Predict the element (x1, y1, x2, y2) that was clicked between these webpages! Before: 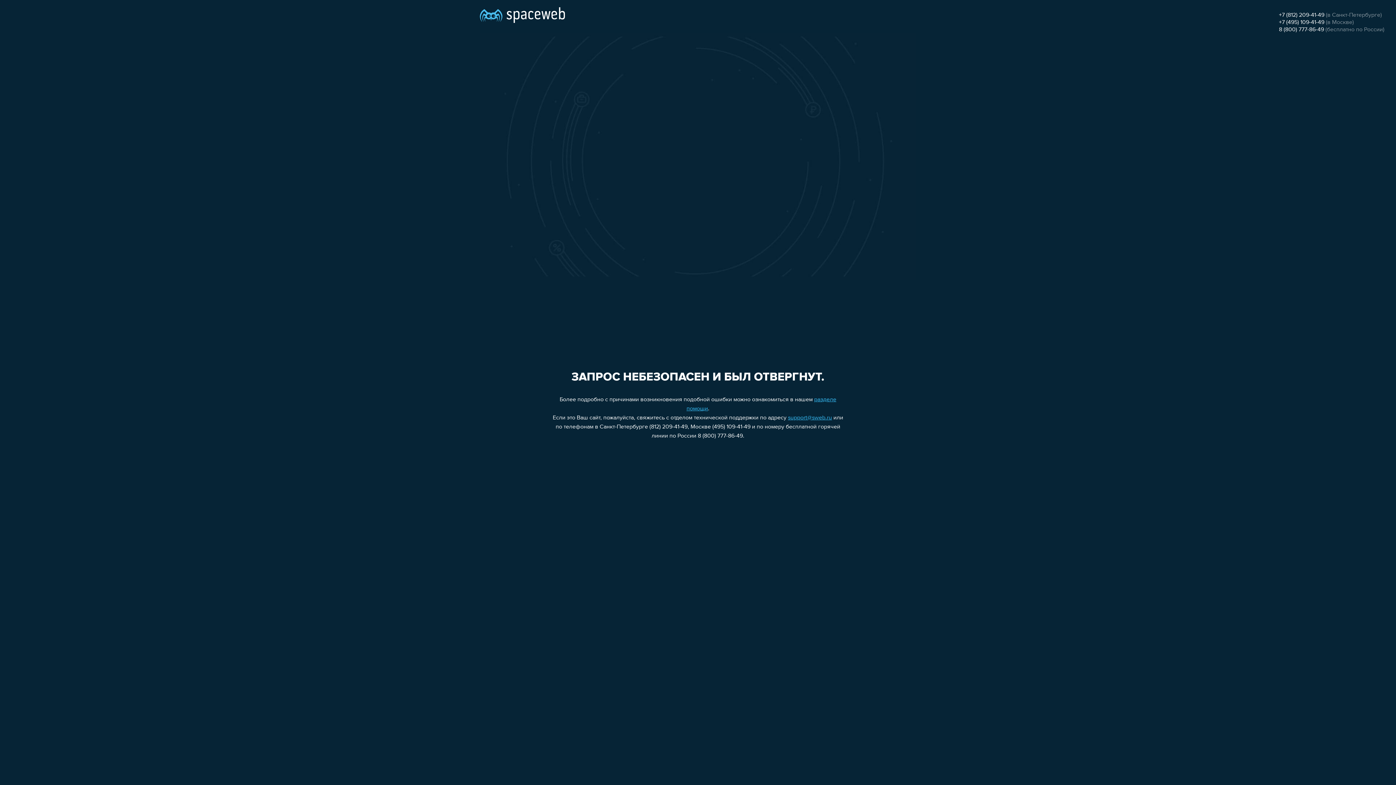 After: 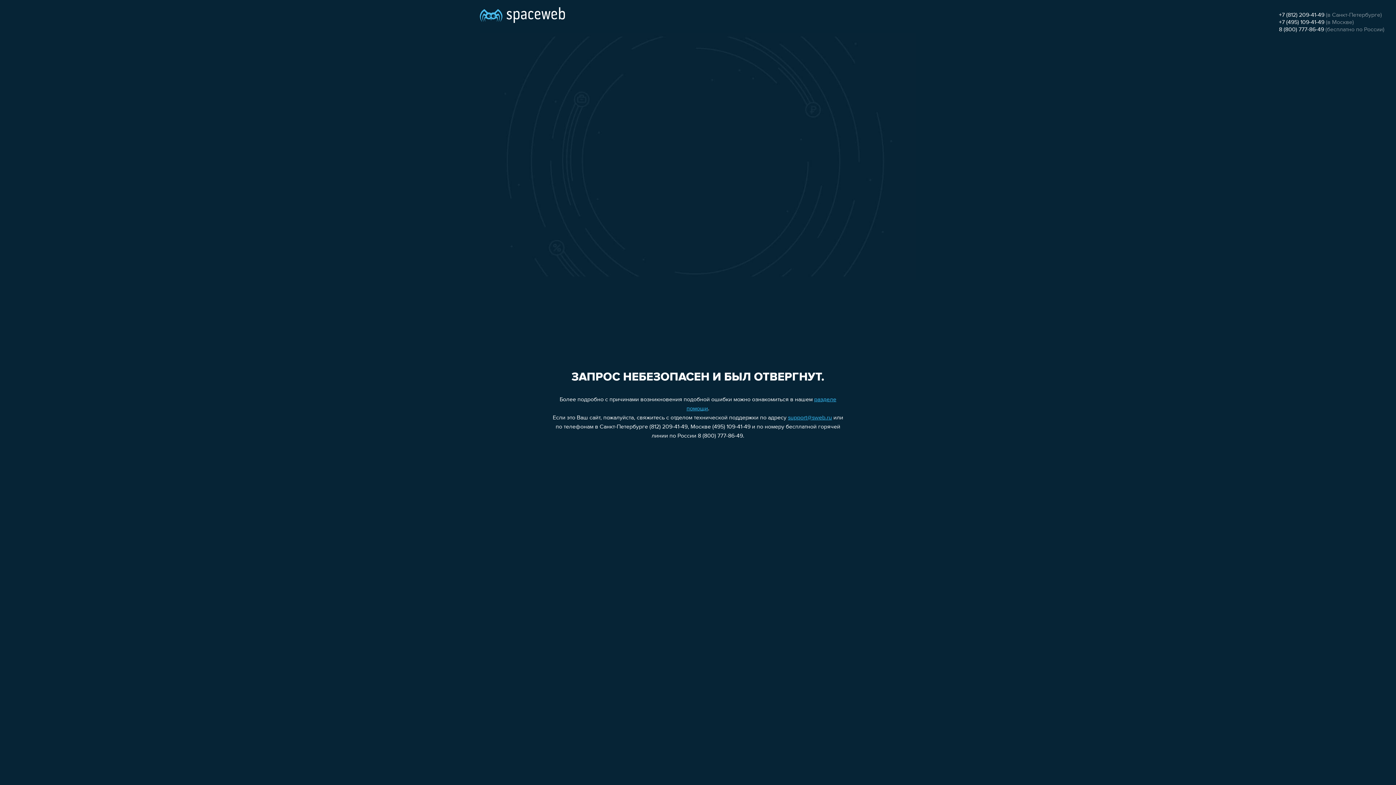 Action: label: 8 (800) 777-86-49 bbox: (1279, 26, 1324, 32)